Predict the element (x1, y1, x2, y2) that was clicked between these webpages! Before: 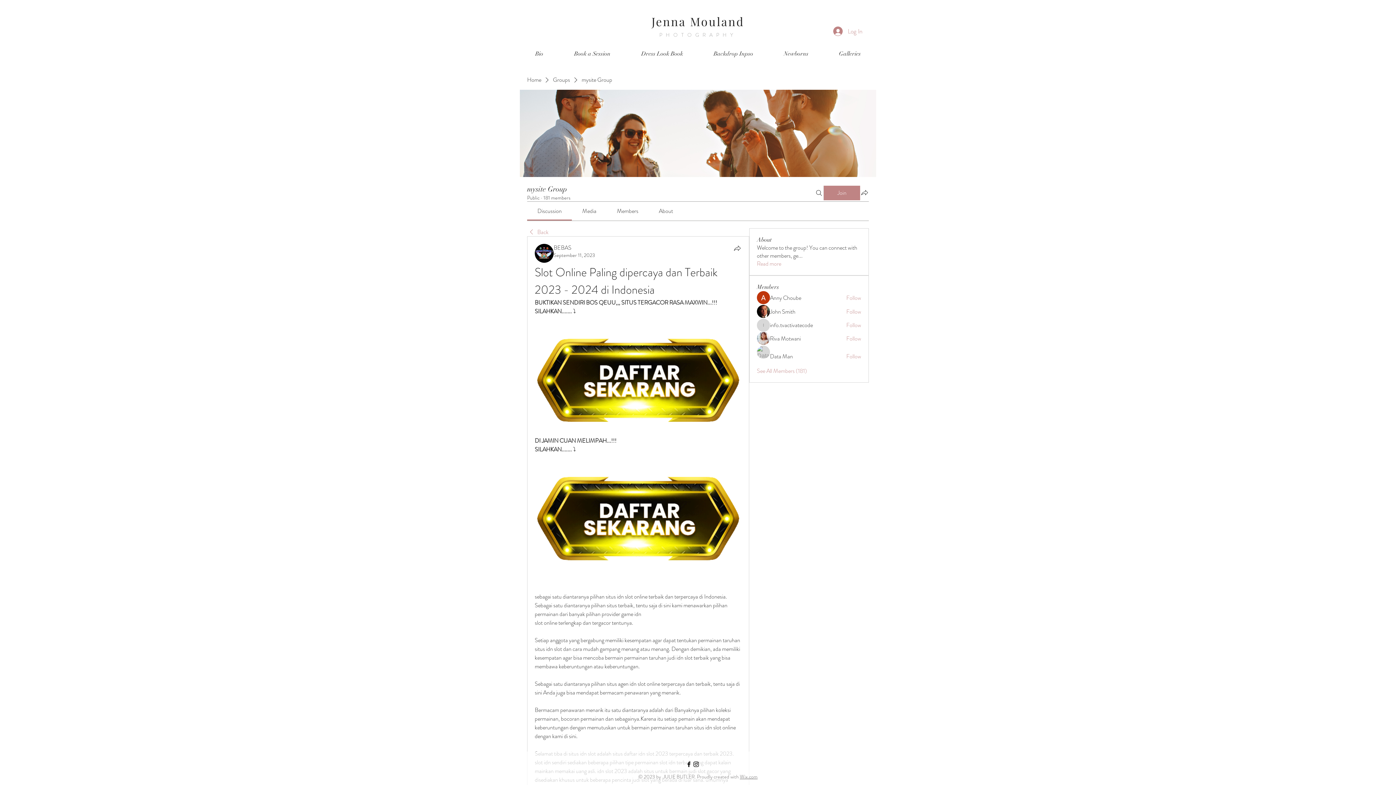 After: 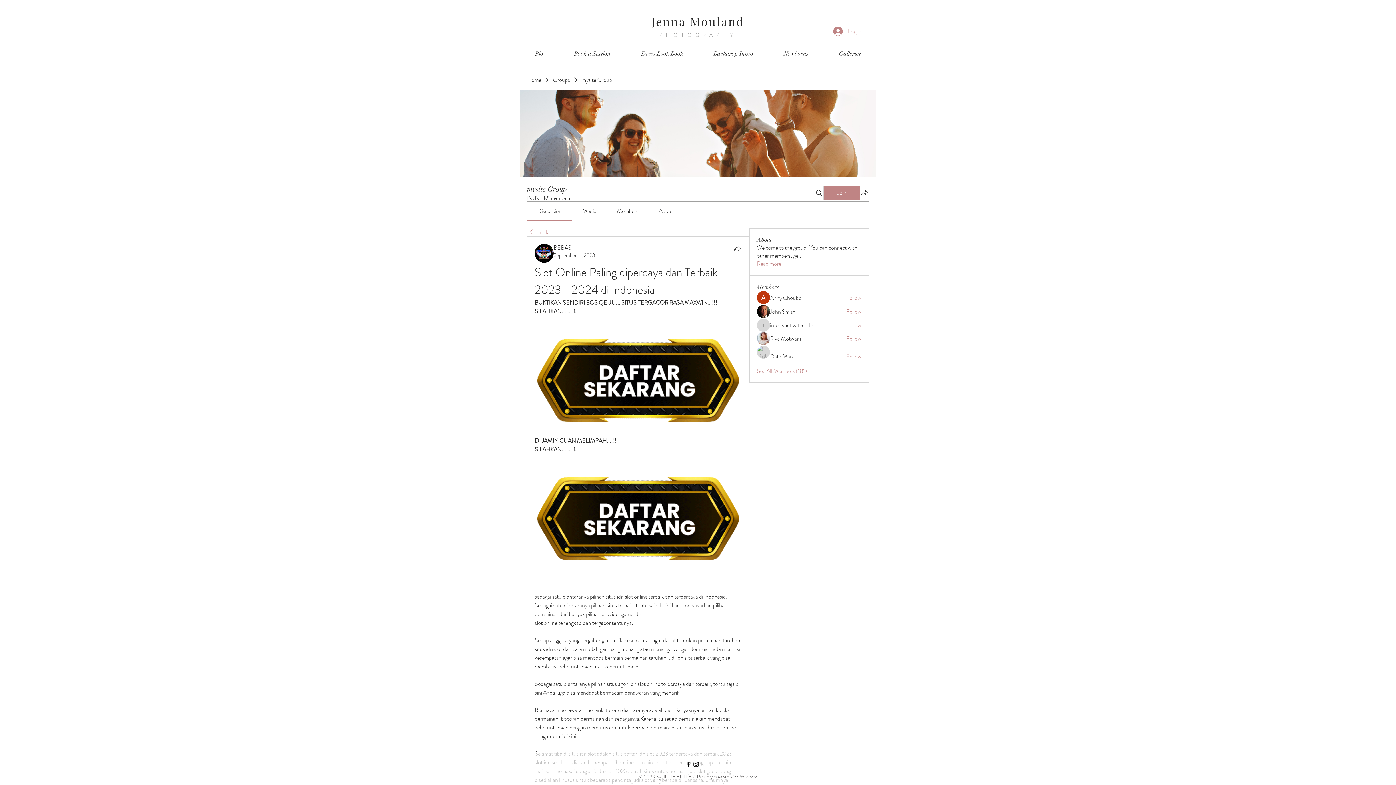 Action: label: Follow bbox: (846, 352, 861, 360)